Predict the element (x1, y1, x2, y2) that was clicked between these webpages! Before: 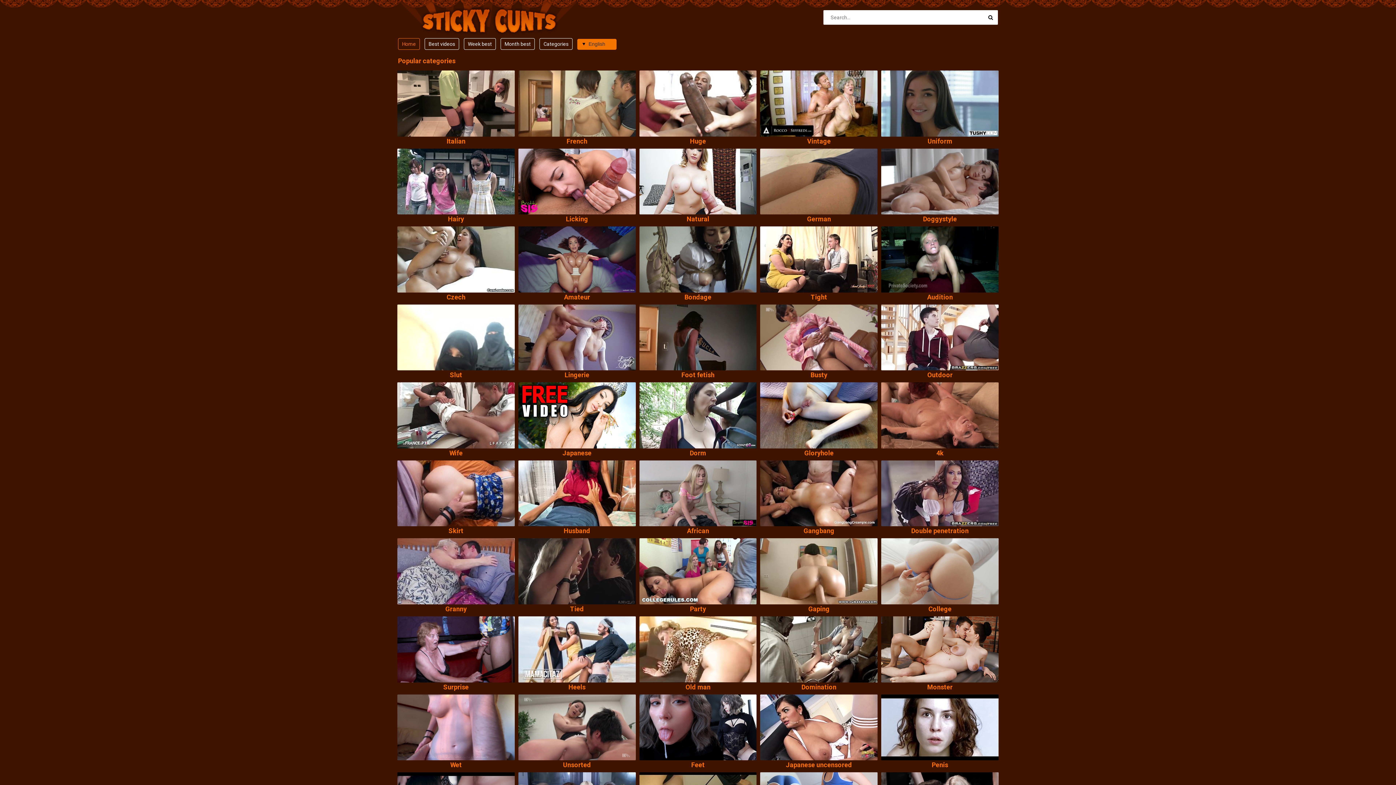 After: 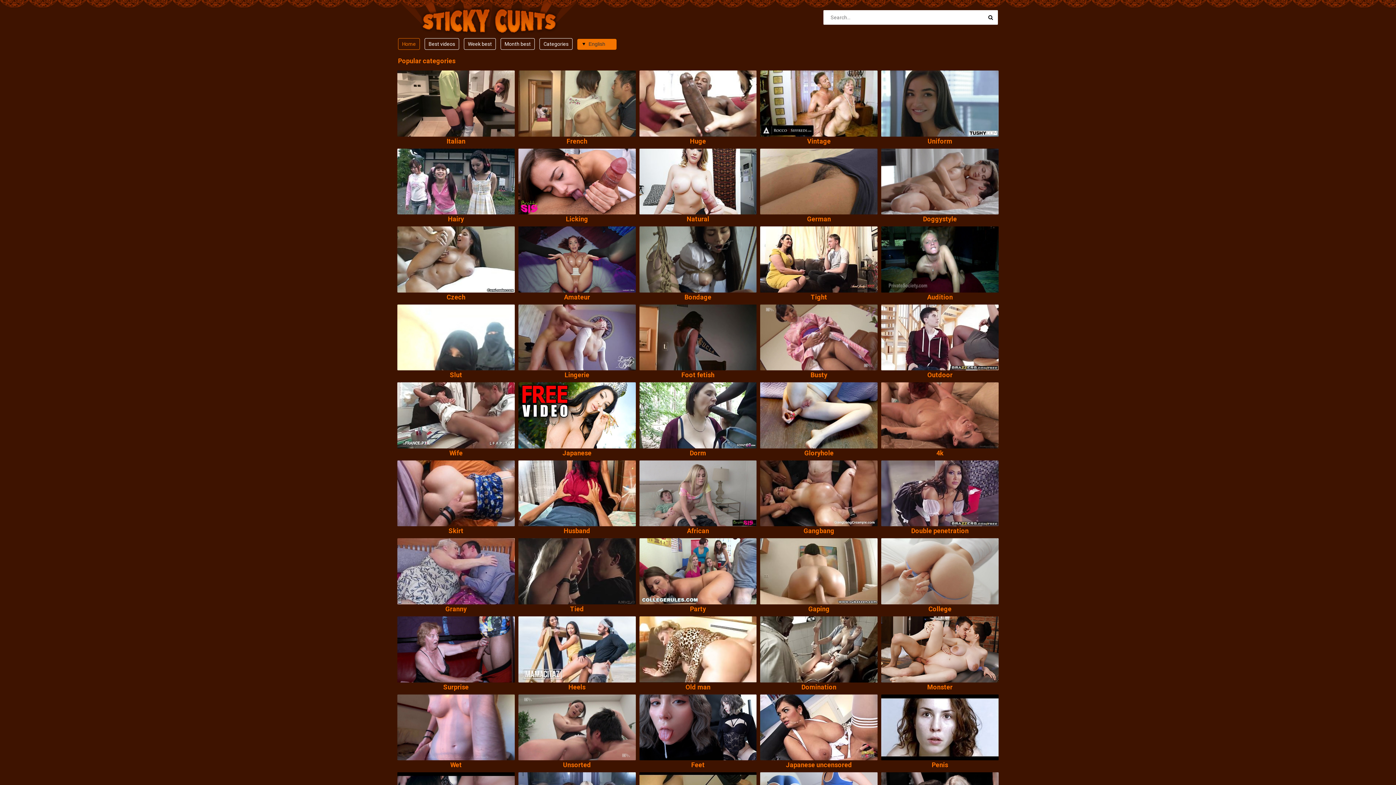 Action: bbox: (760, 606, 877, 613) label: Gaping